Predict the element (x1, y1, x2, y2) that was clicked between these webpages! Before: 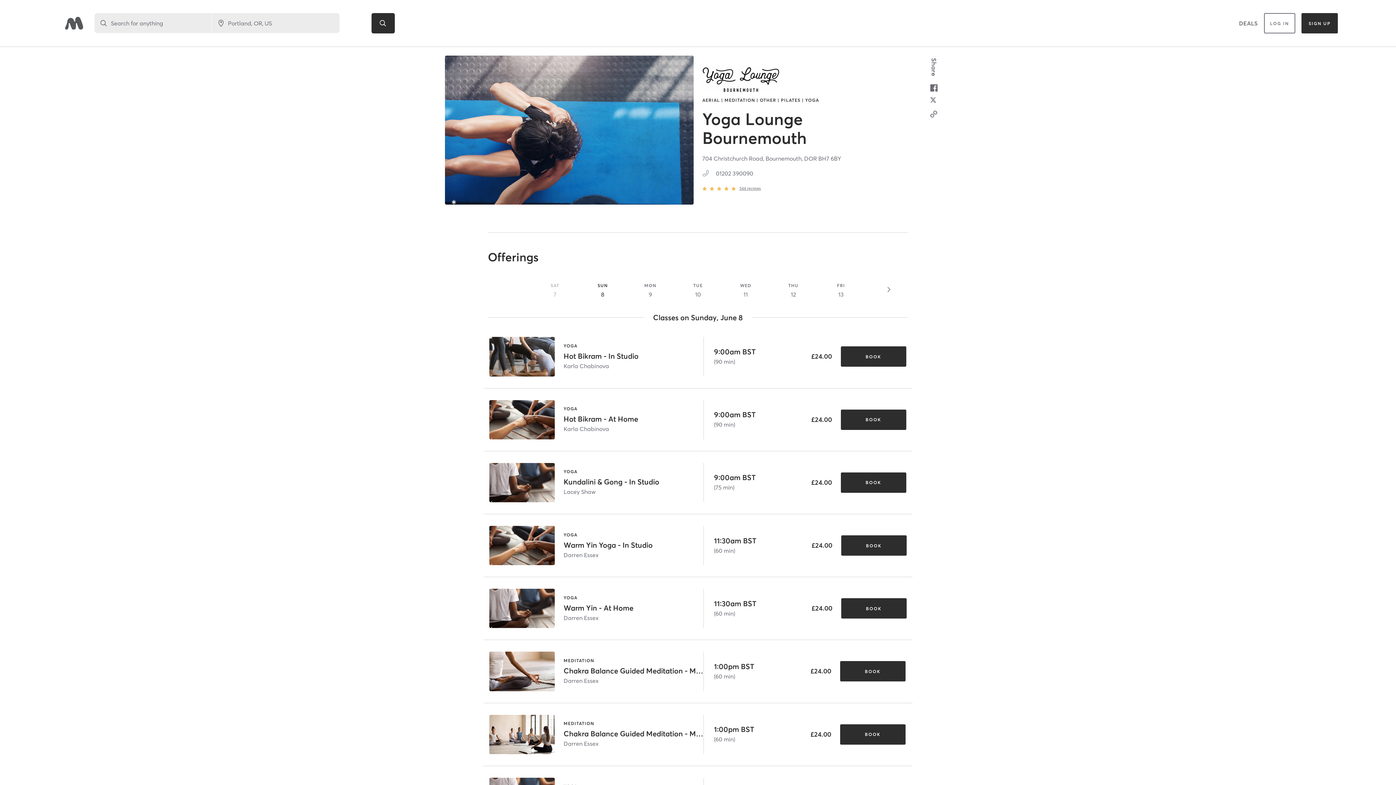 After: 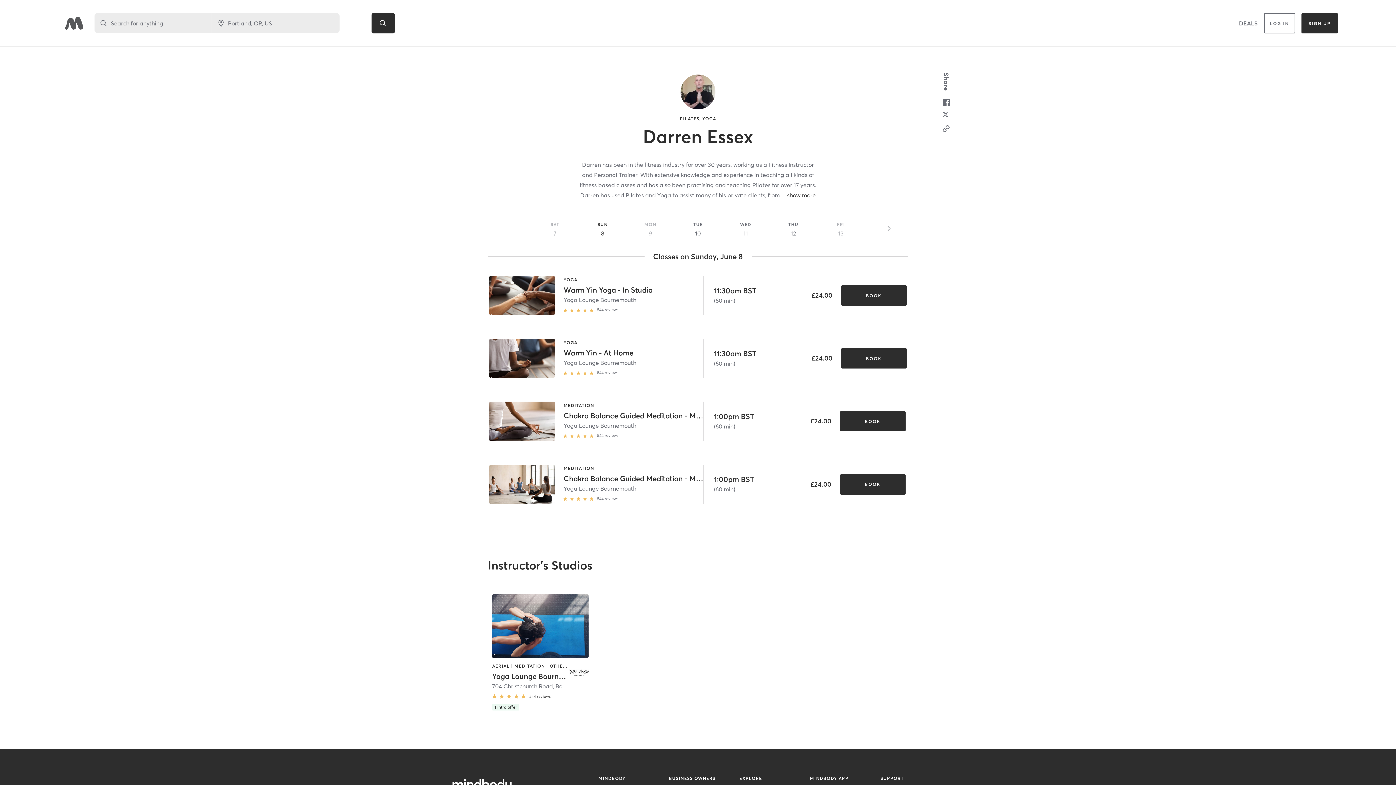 Action: label: Darren Essex bbox: (563, 551, 598, 558)